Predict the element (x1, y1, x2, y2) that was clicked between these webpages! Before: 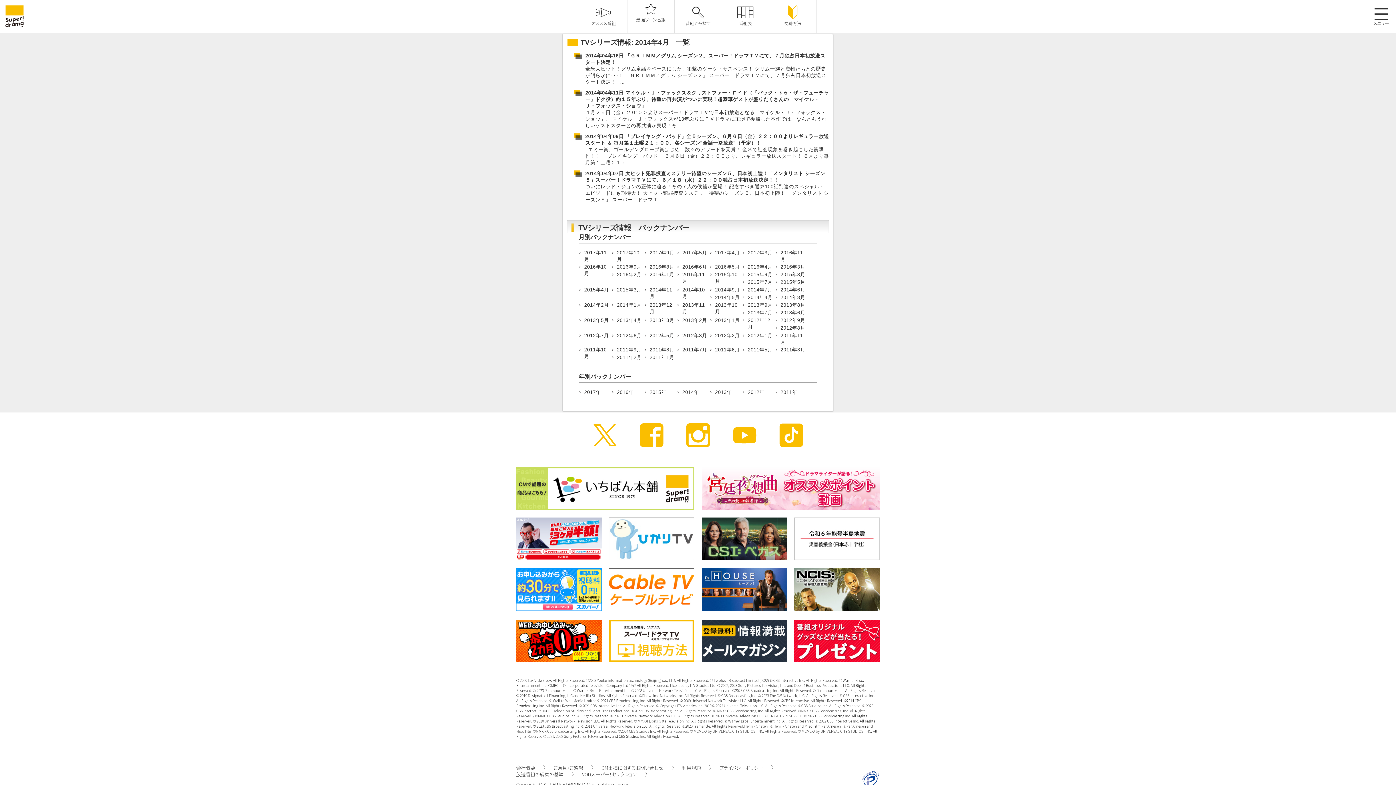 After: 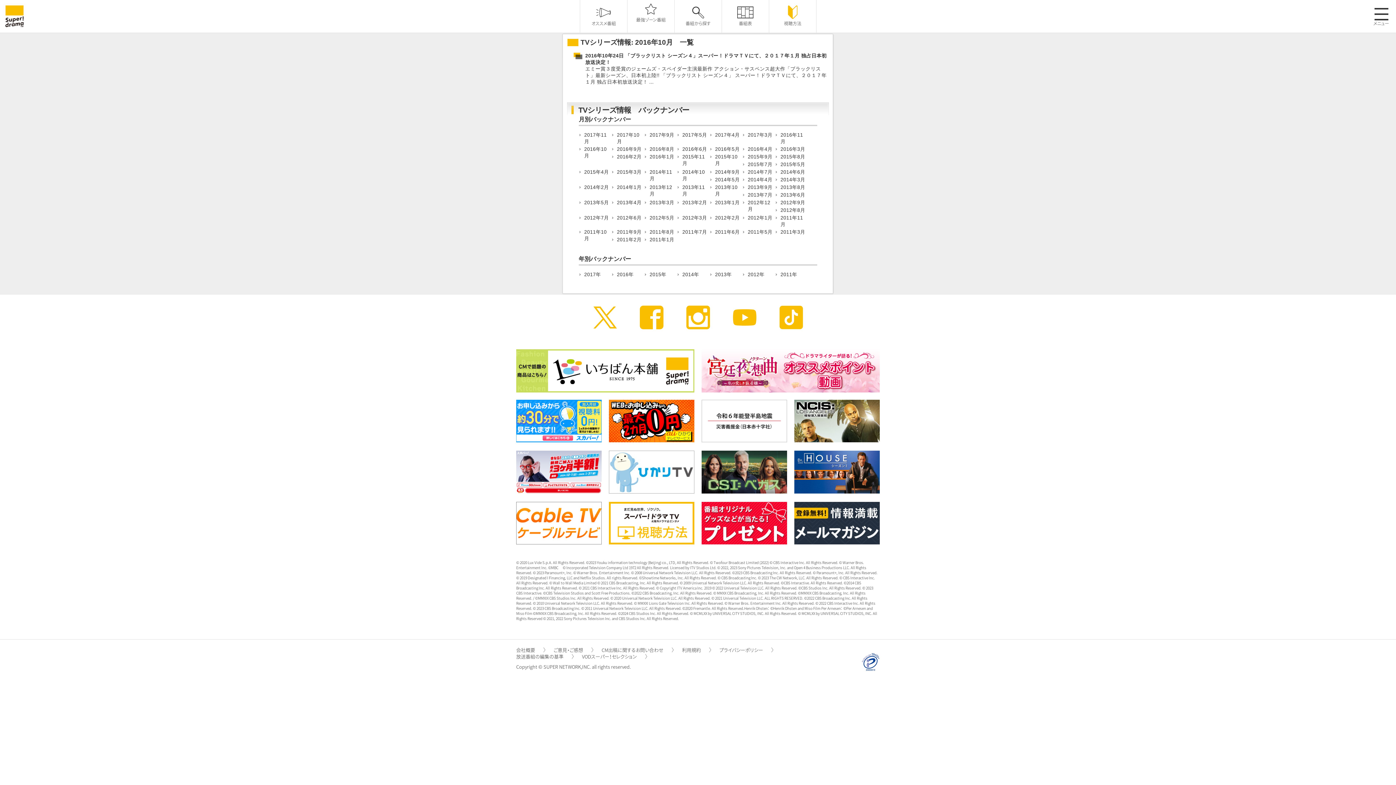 Action: label: 2016年10月 bbox: (578, 263, 611, 277)